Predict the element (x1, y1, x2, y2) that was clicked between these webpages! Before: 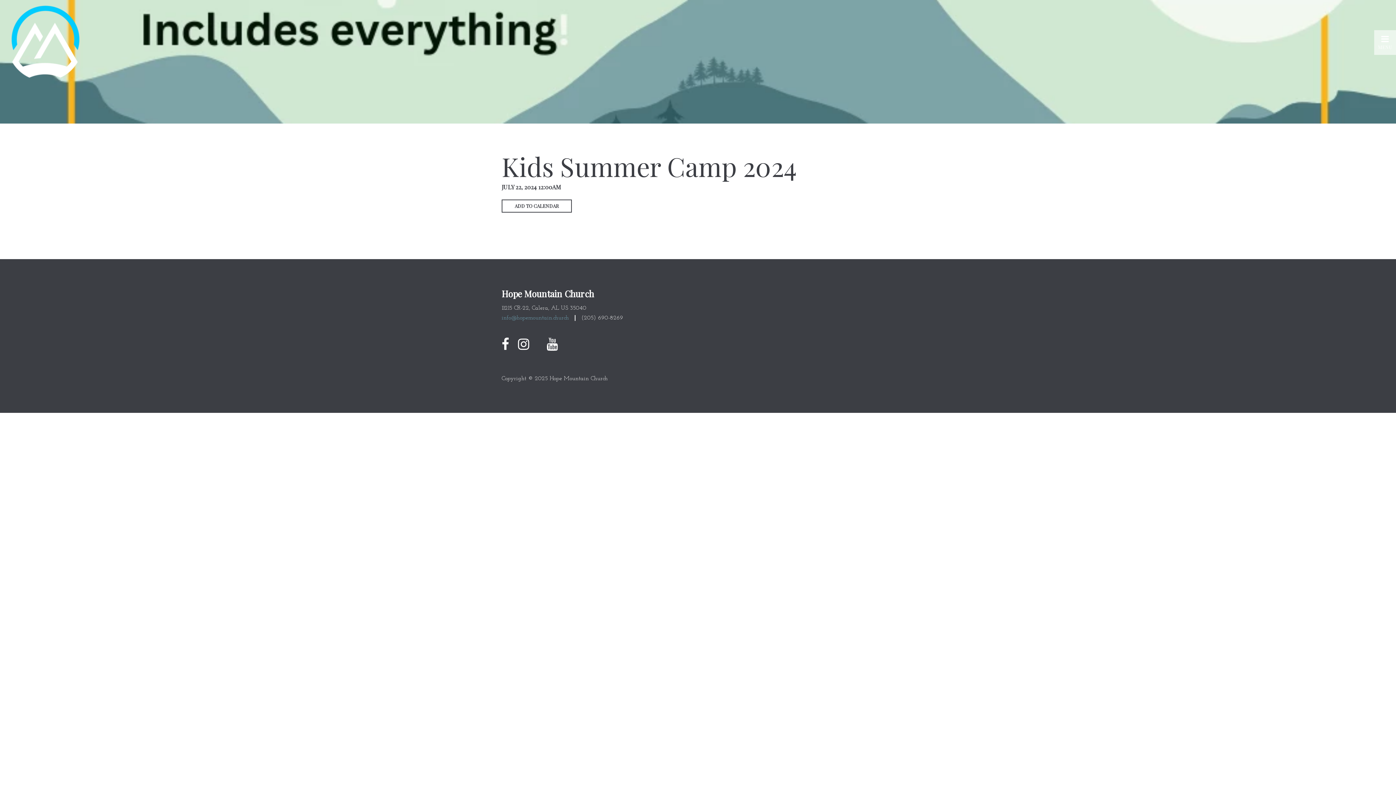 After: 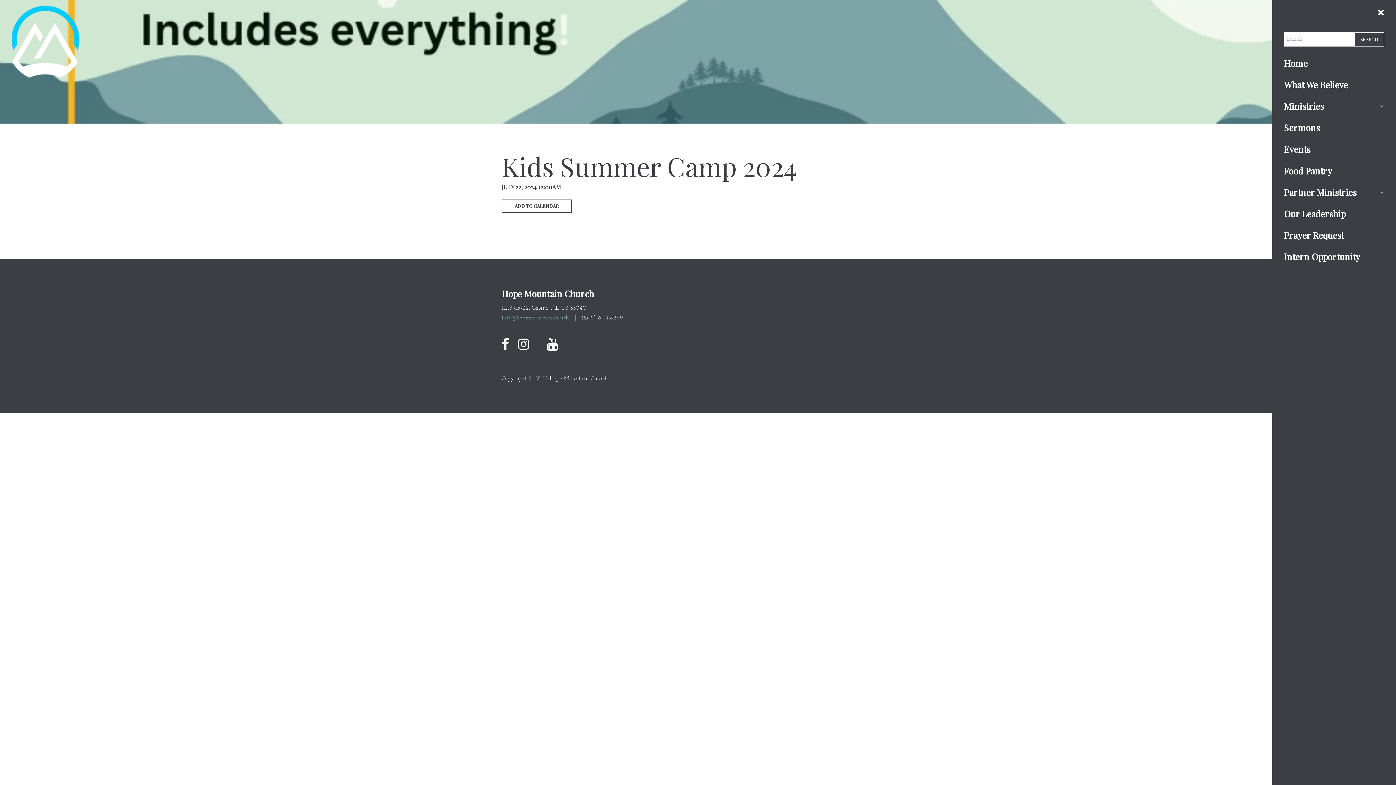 Action: label: MENU bbox: (1374, 30, 1396, 54)